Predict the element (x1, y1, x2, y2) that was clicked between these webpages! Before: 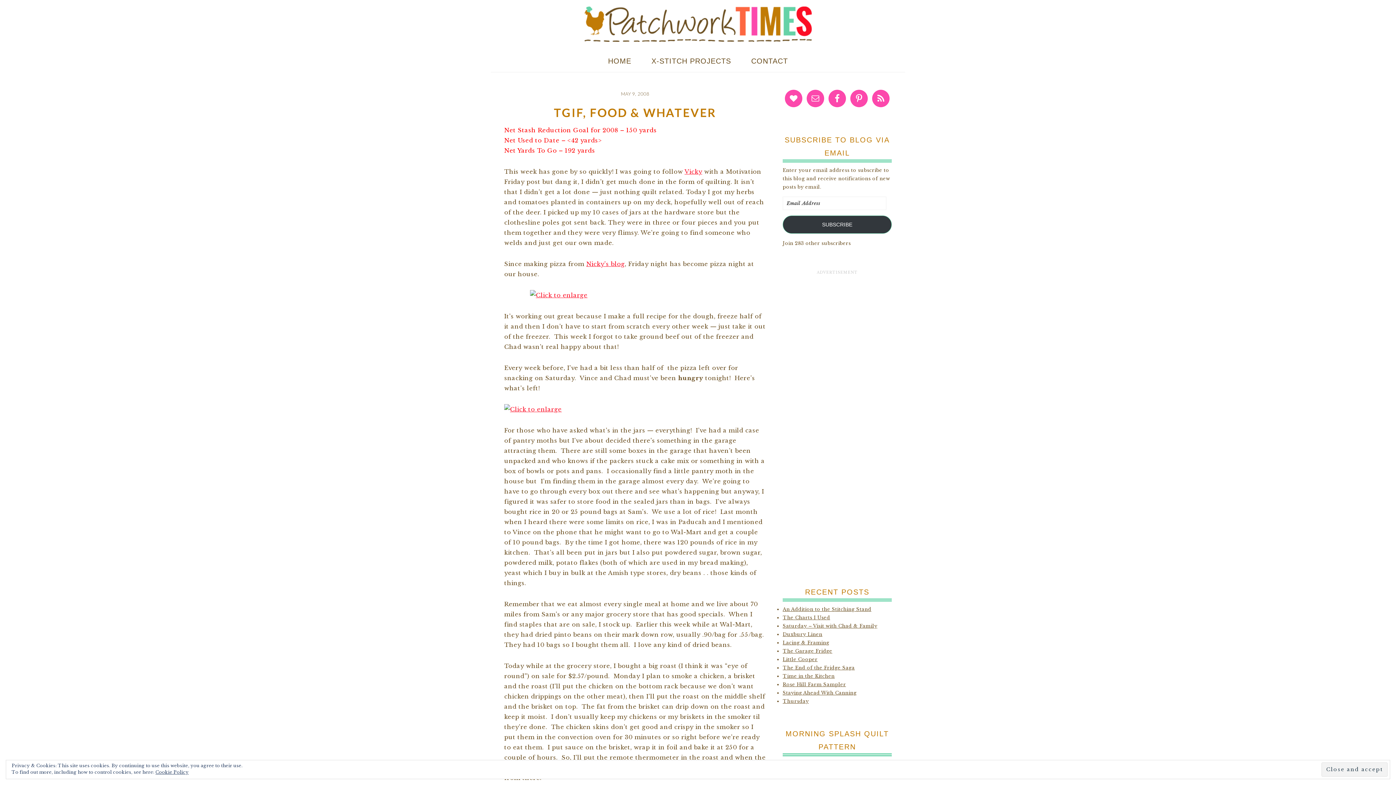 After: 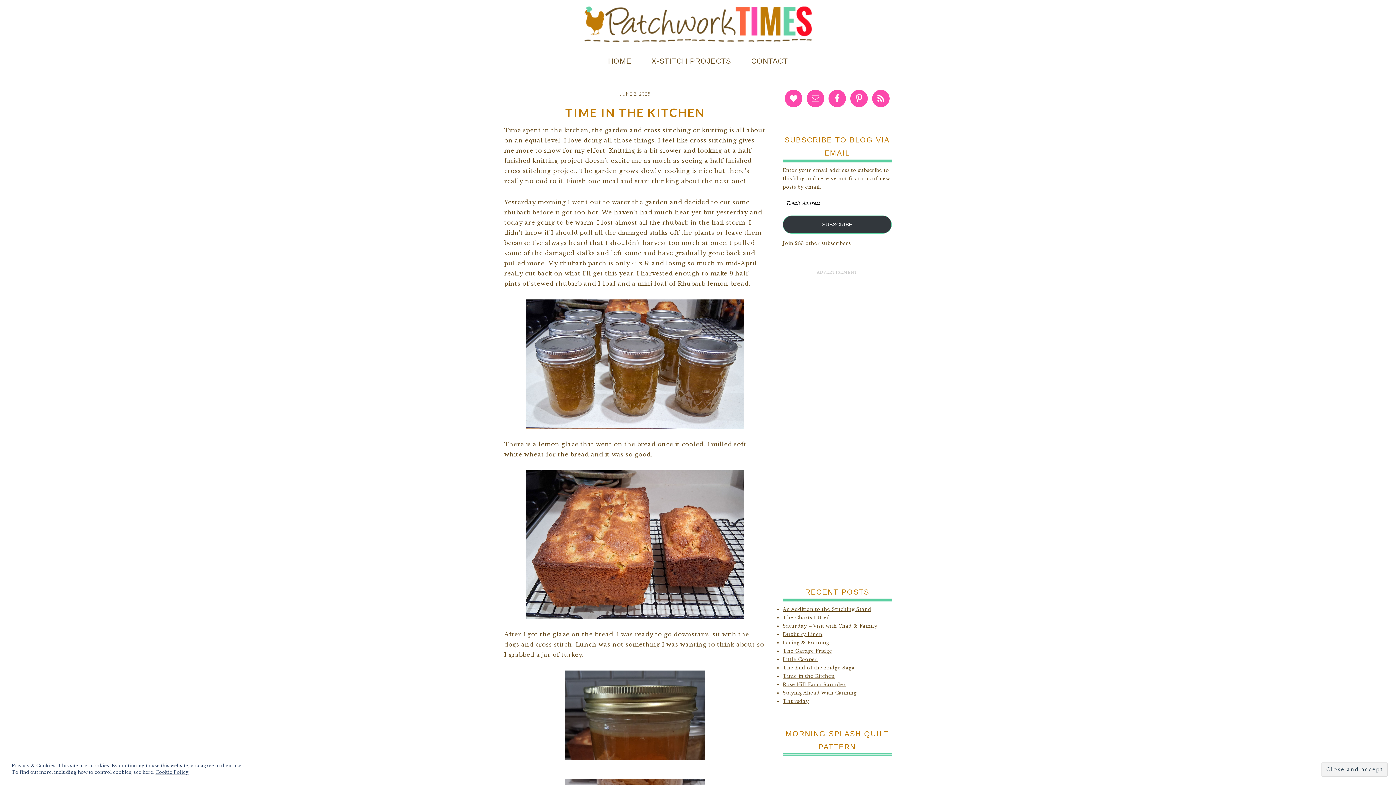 Action: label: Time in the Kitchen bbox: (782, 673, 834, 679)